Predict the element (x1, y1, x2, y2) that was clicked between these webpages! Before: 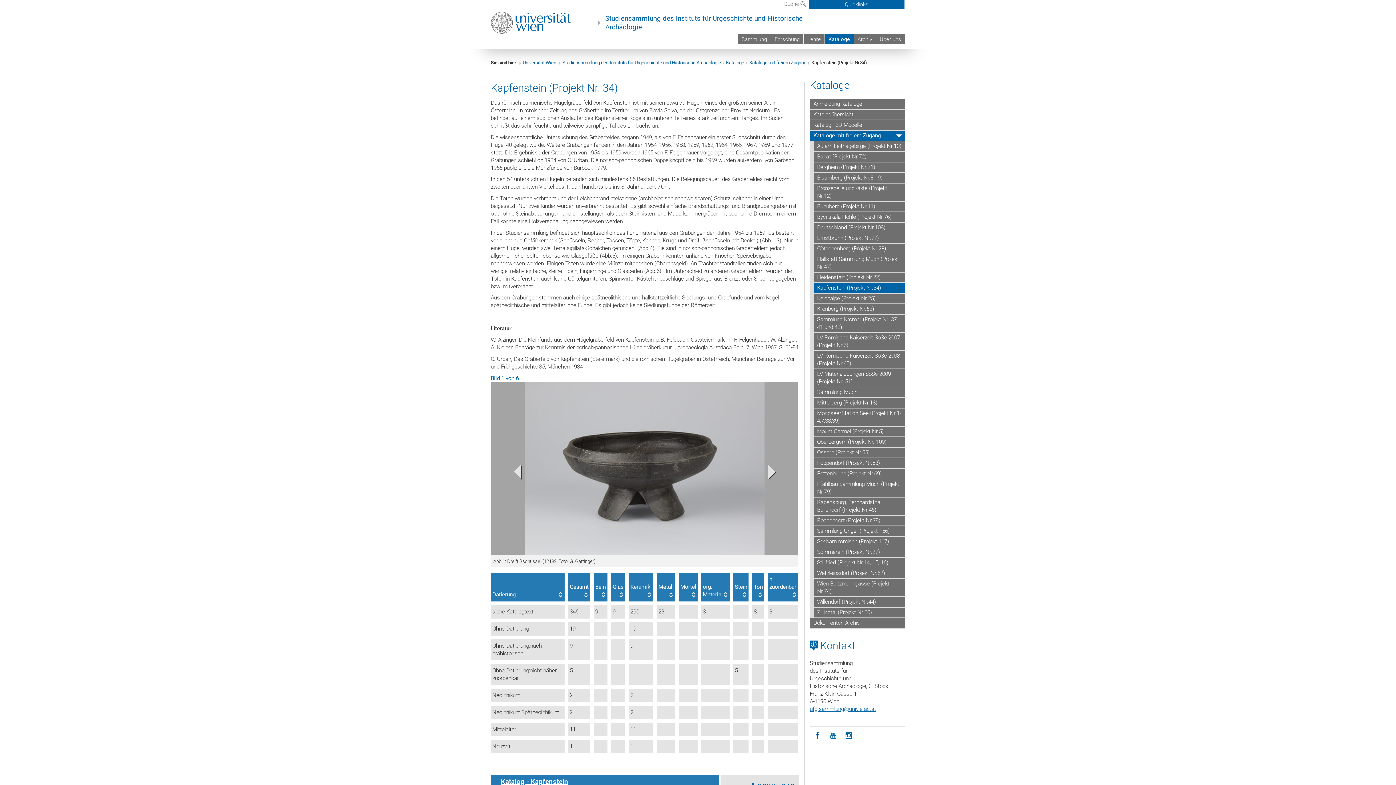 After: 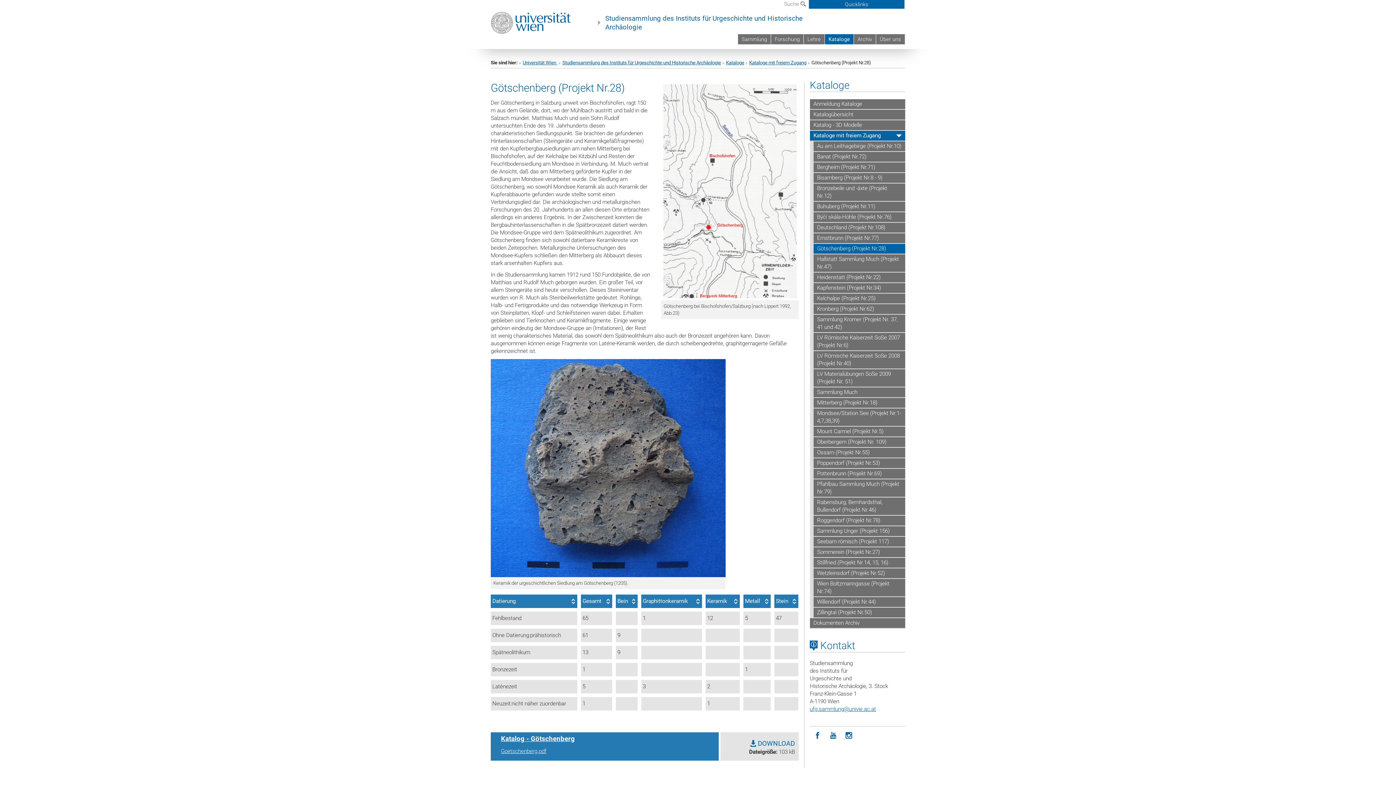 Action: label: Götschenberg (Projekt Nr.28) bbox: (813, 244, 905, 254)